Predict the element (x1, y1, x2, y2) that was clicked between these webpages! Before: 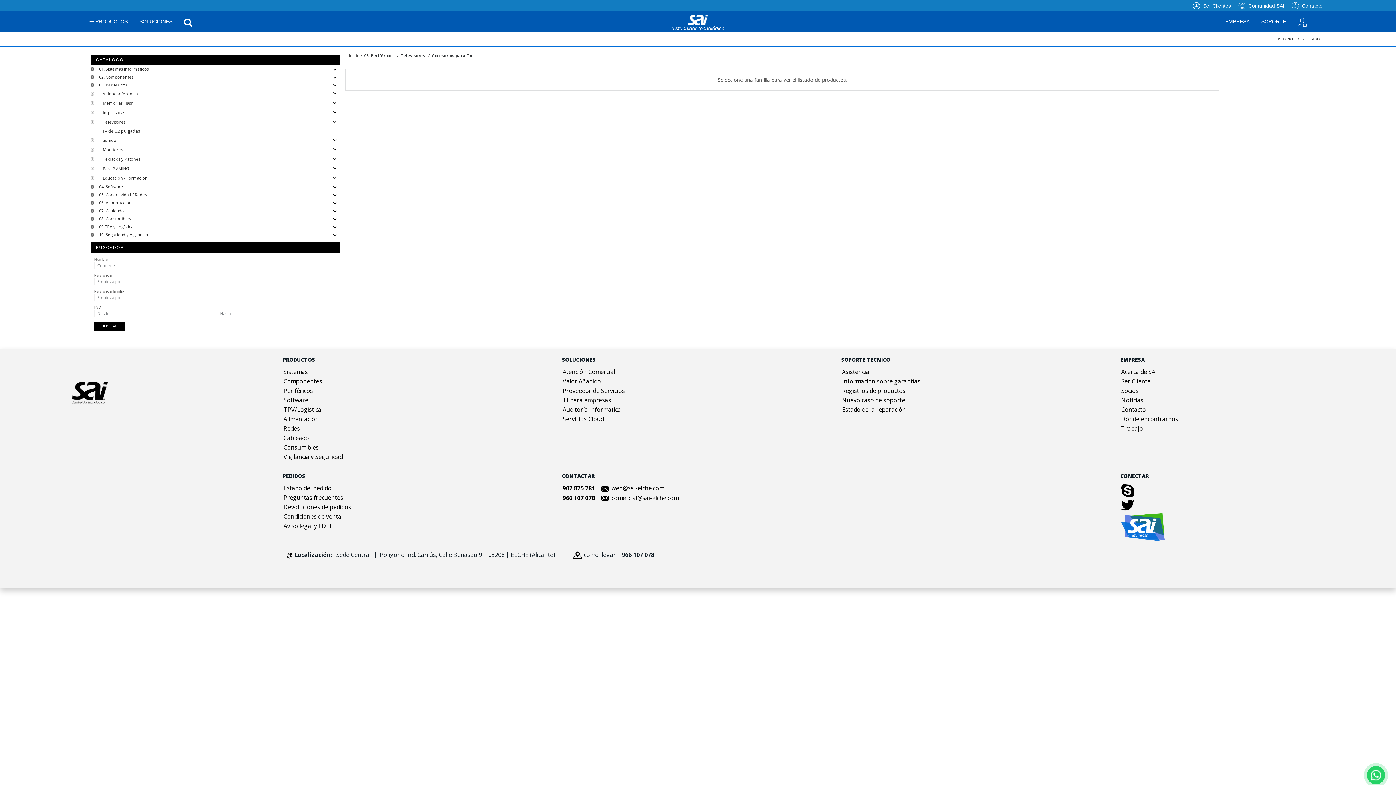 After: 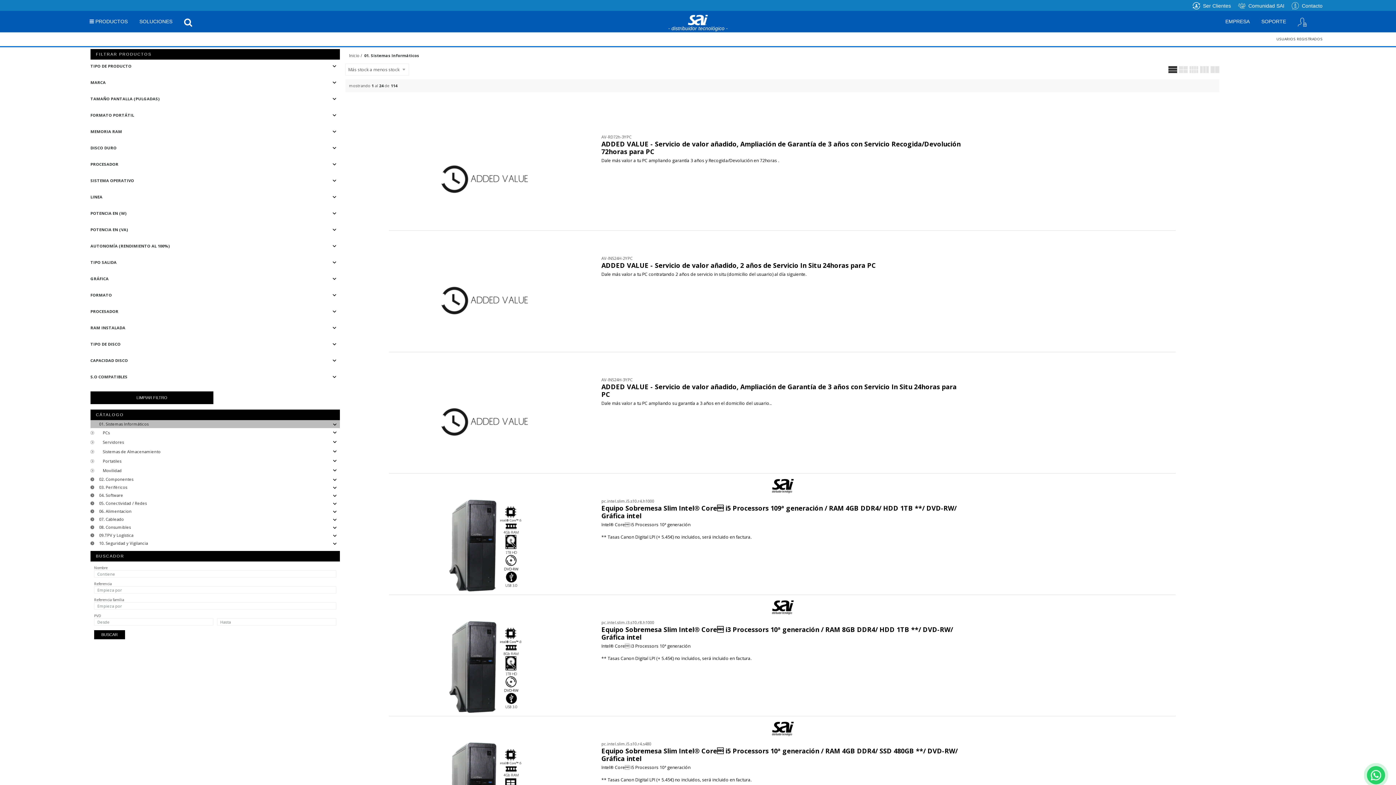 Action: label: 01. Sistemas Informáticos bbox: (90, 65, 340, 73)